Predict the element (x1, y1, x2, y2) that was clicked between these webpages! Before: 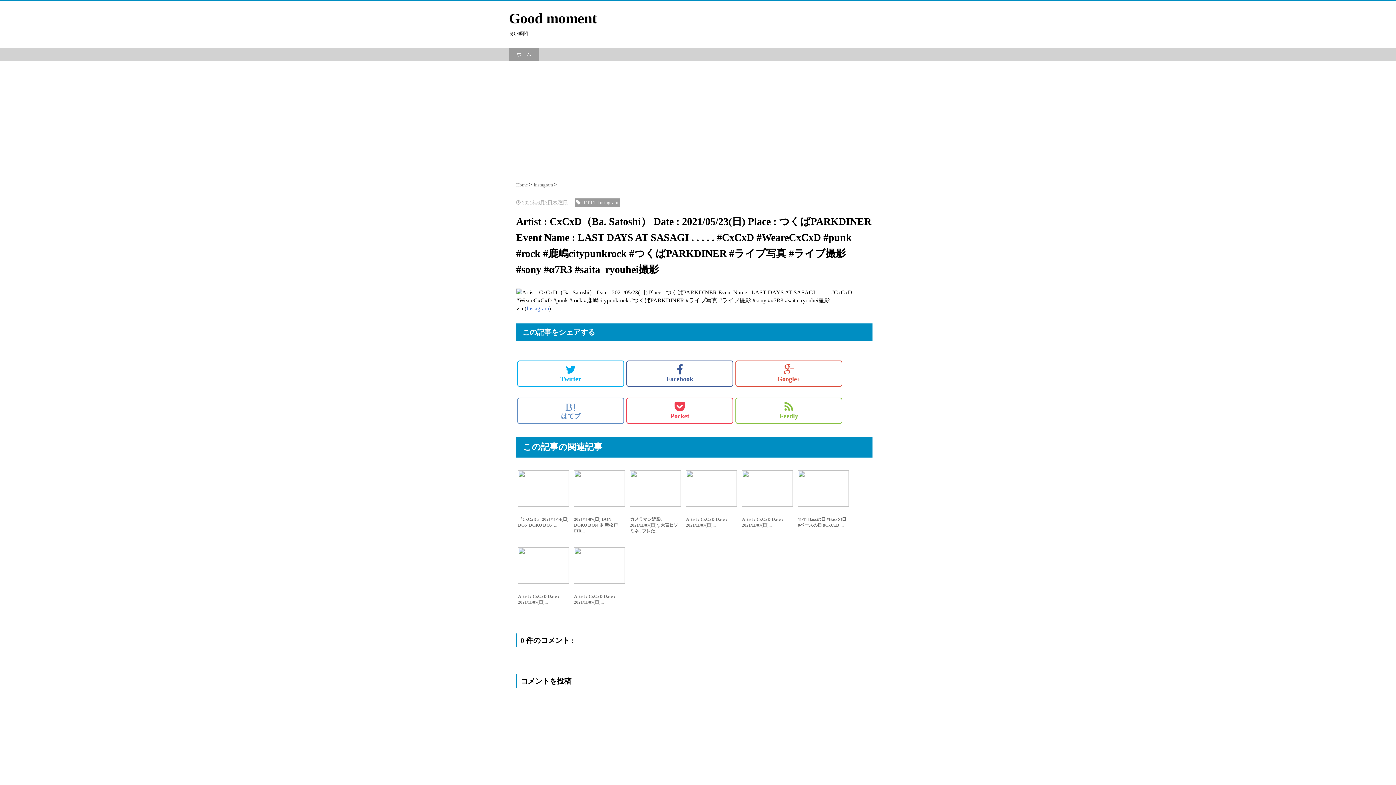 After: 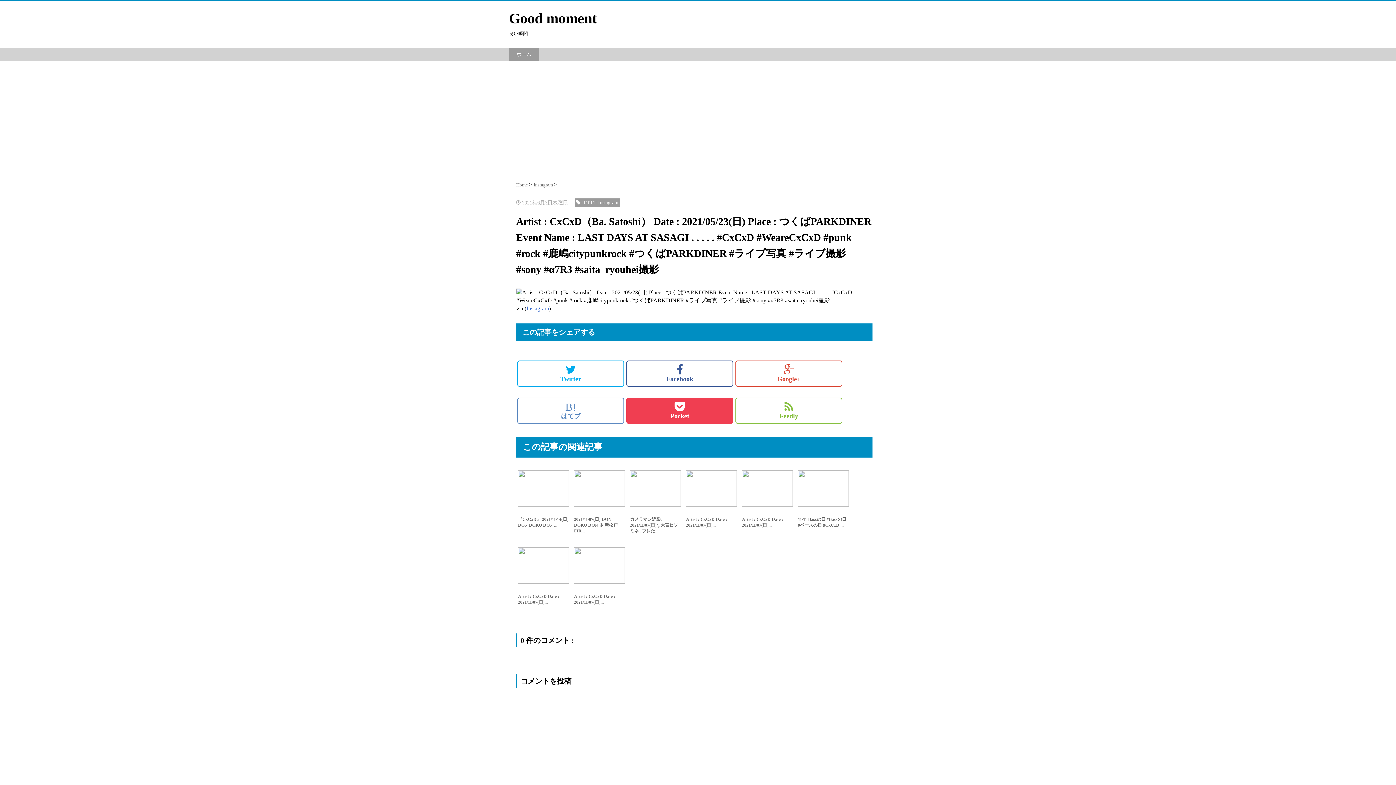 Action: label: 
Pocket bbox: (626, 397, 733, 424)